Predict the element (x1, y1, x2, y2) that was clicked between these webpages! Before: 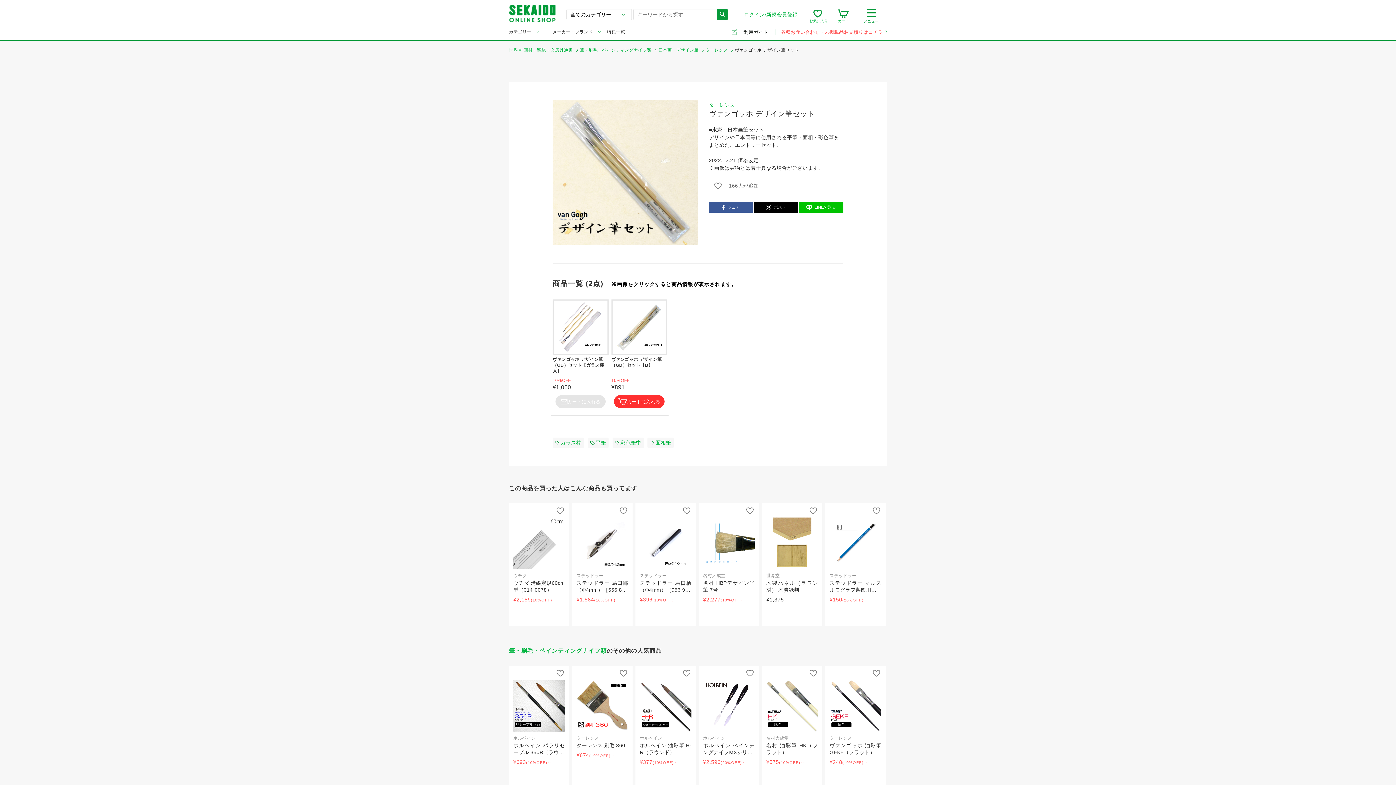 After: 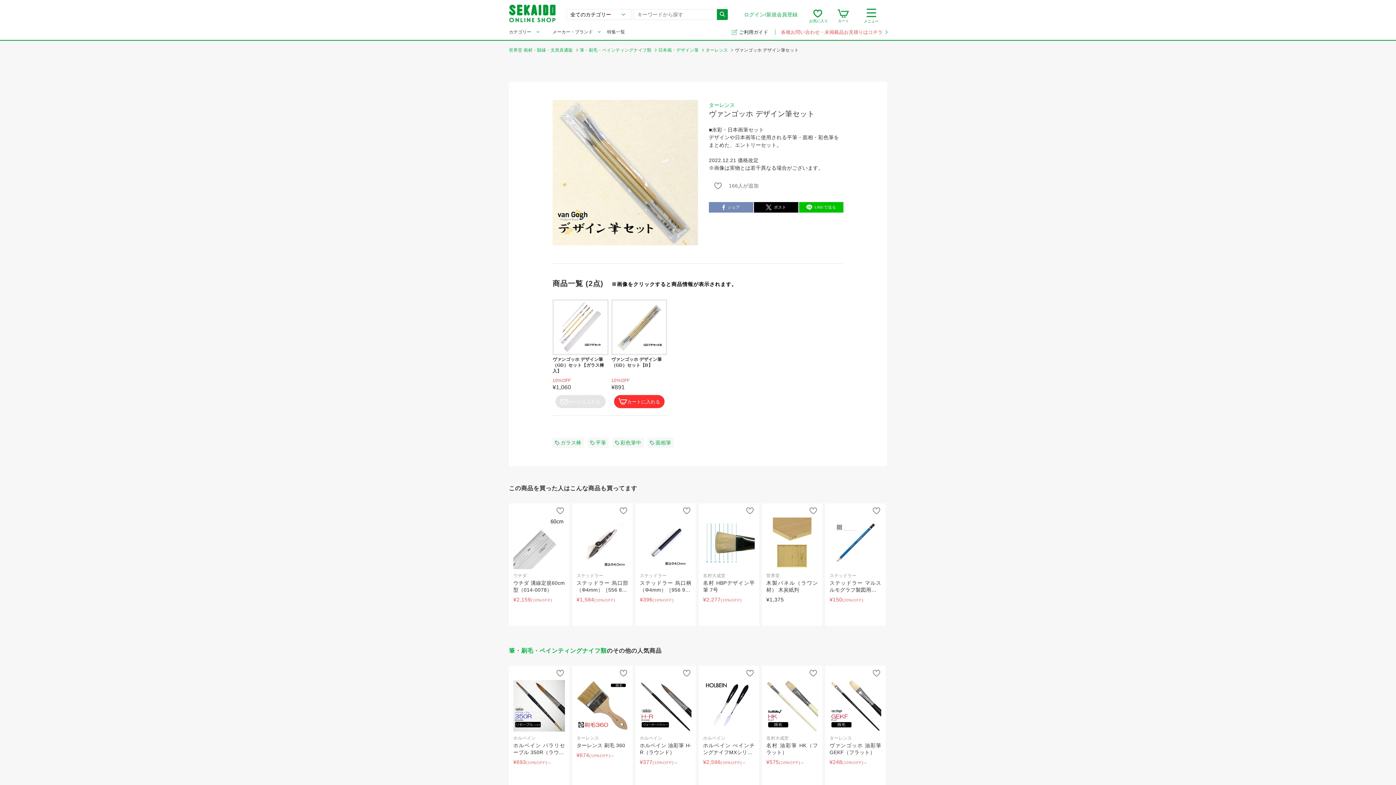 Action: label: シェア bbox: (709, 202, 753, 212)